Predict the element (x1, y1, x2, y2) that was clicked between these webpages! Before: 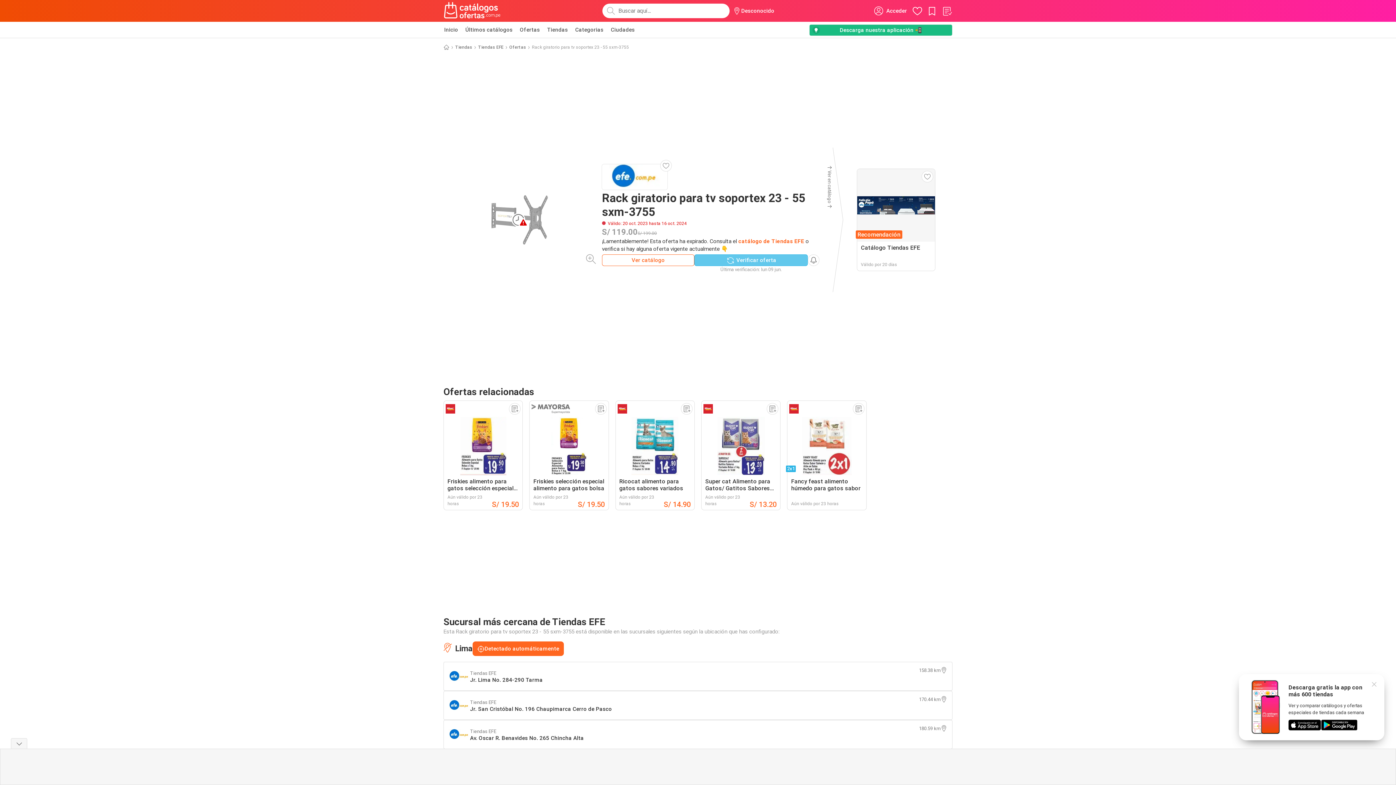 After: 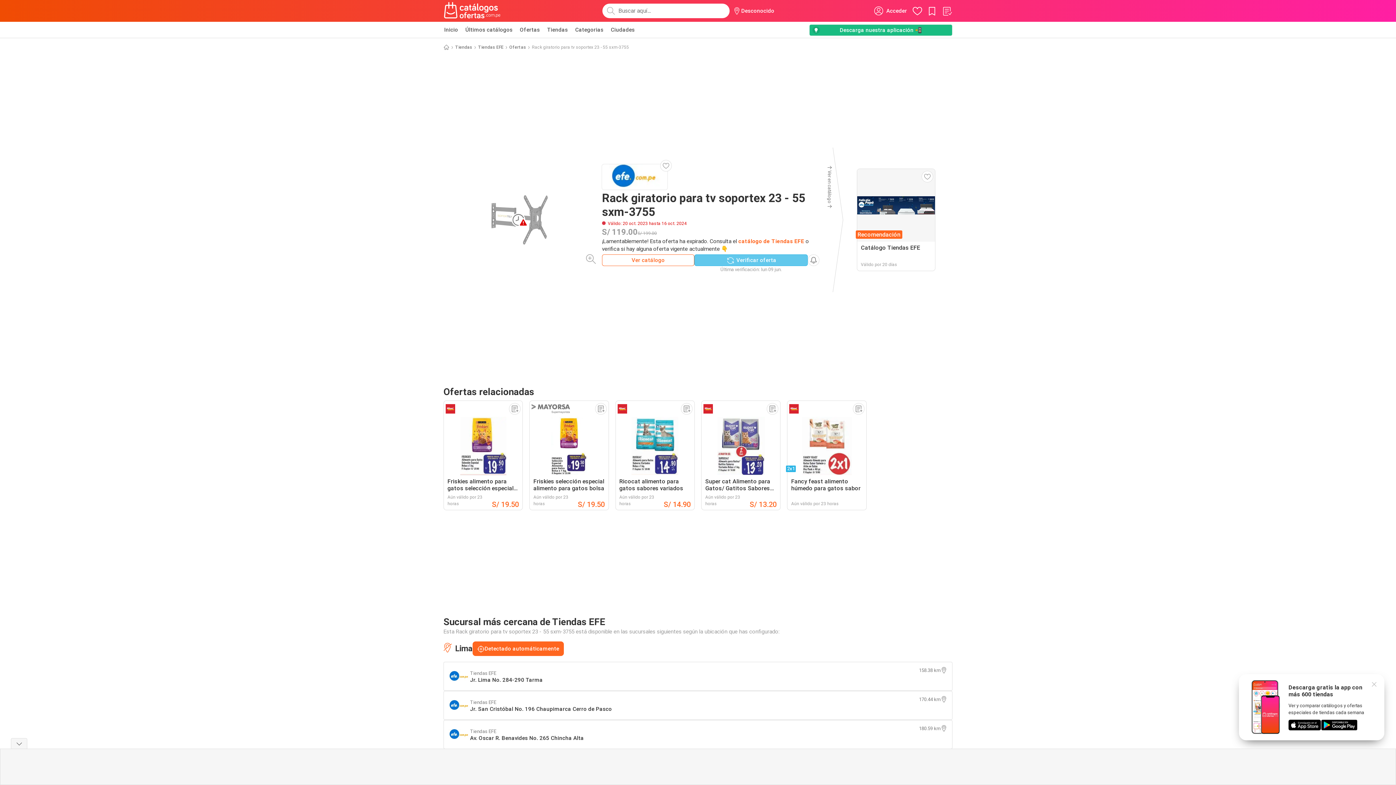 Action: bbox: (1288, 684, 1378, 698) label: Descarga gratis la app con más 600 tiendas